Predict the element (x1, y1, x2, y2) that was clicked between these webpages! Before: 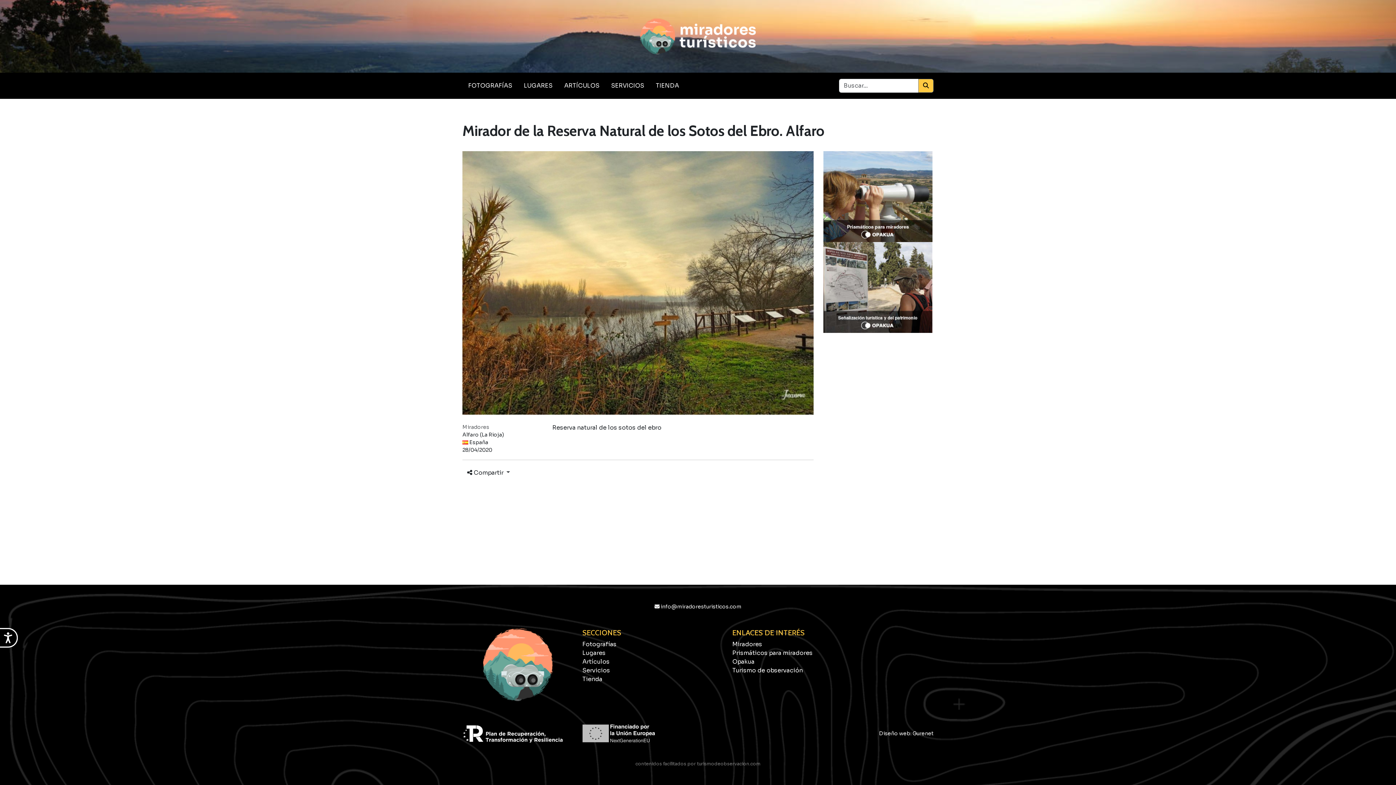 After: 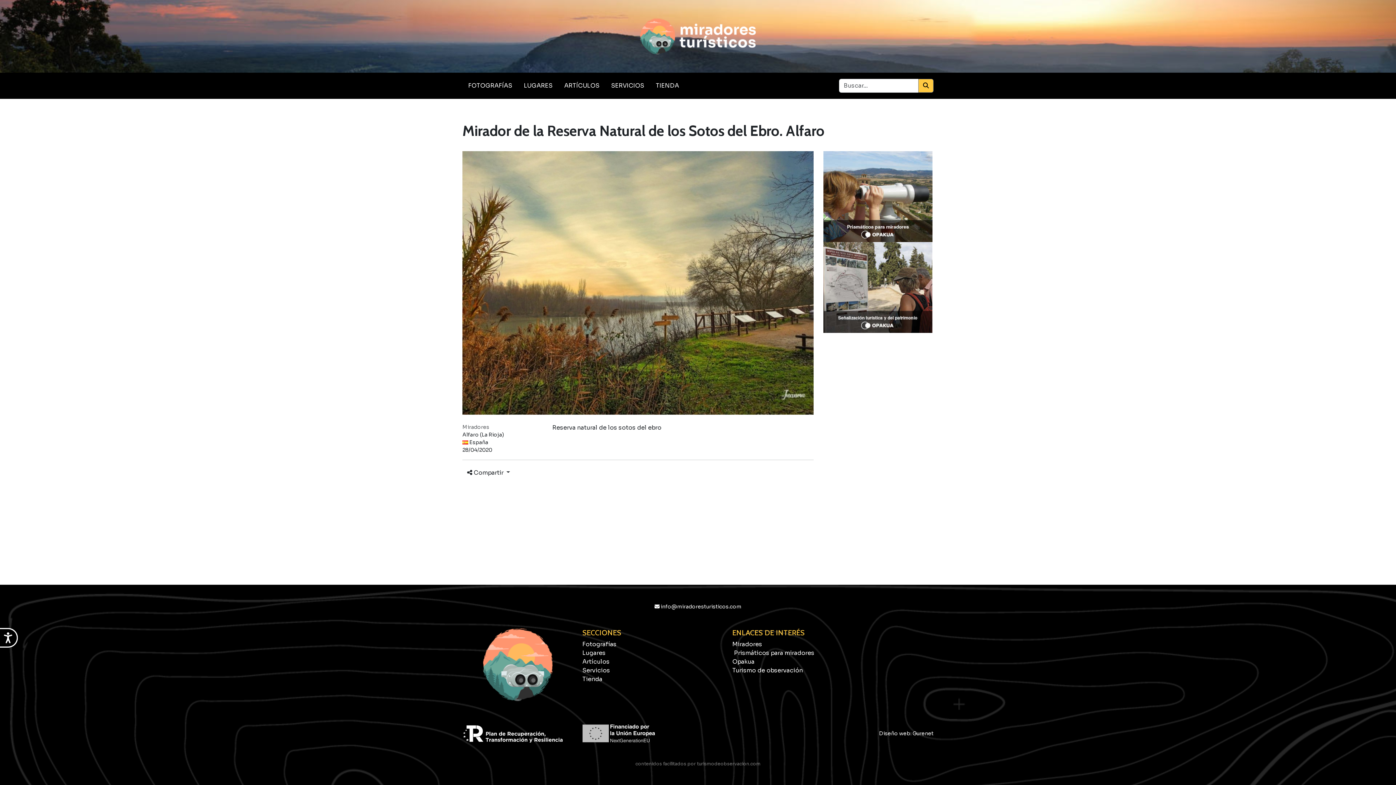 Action: bbox: (732, 649, 812, 657) label: Prismáticos para miradores